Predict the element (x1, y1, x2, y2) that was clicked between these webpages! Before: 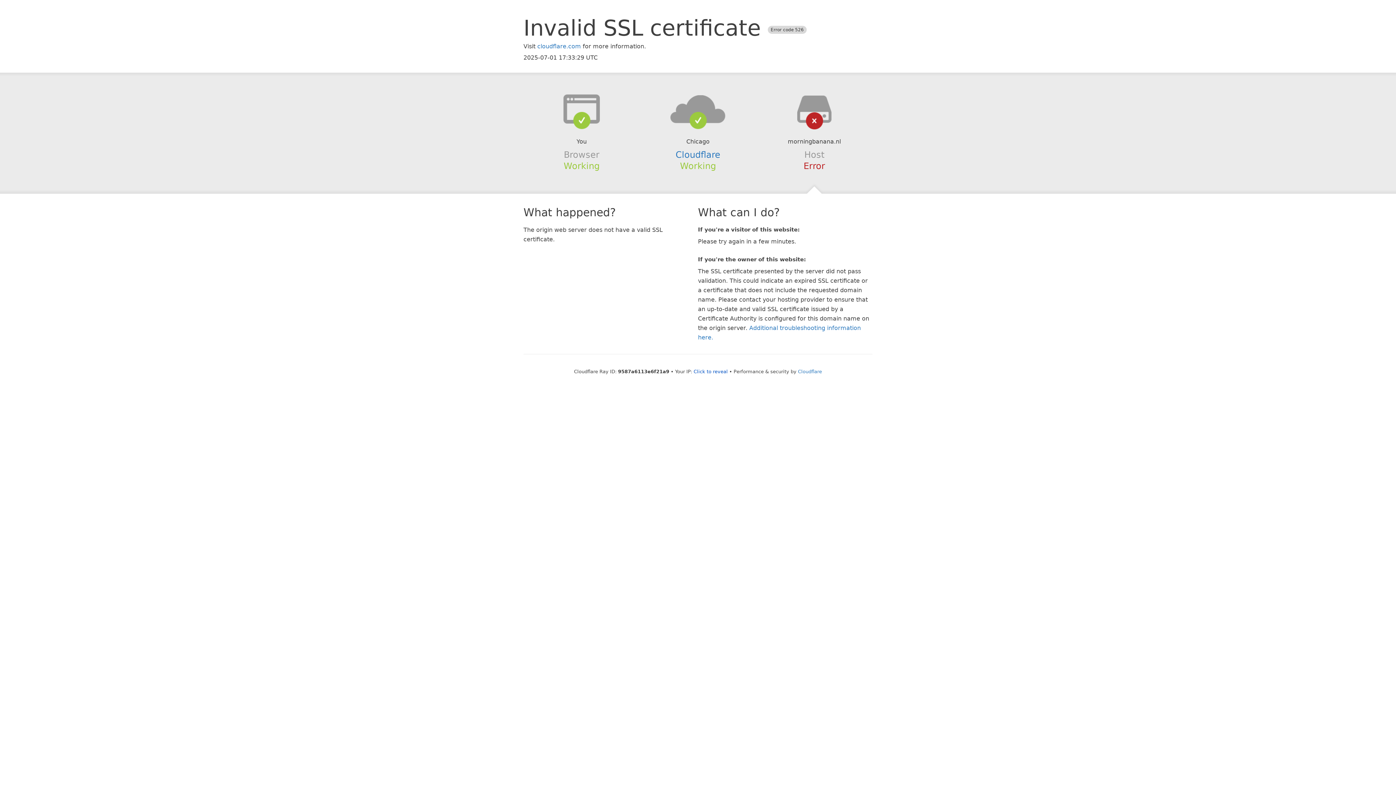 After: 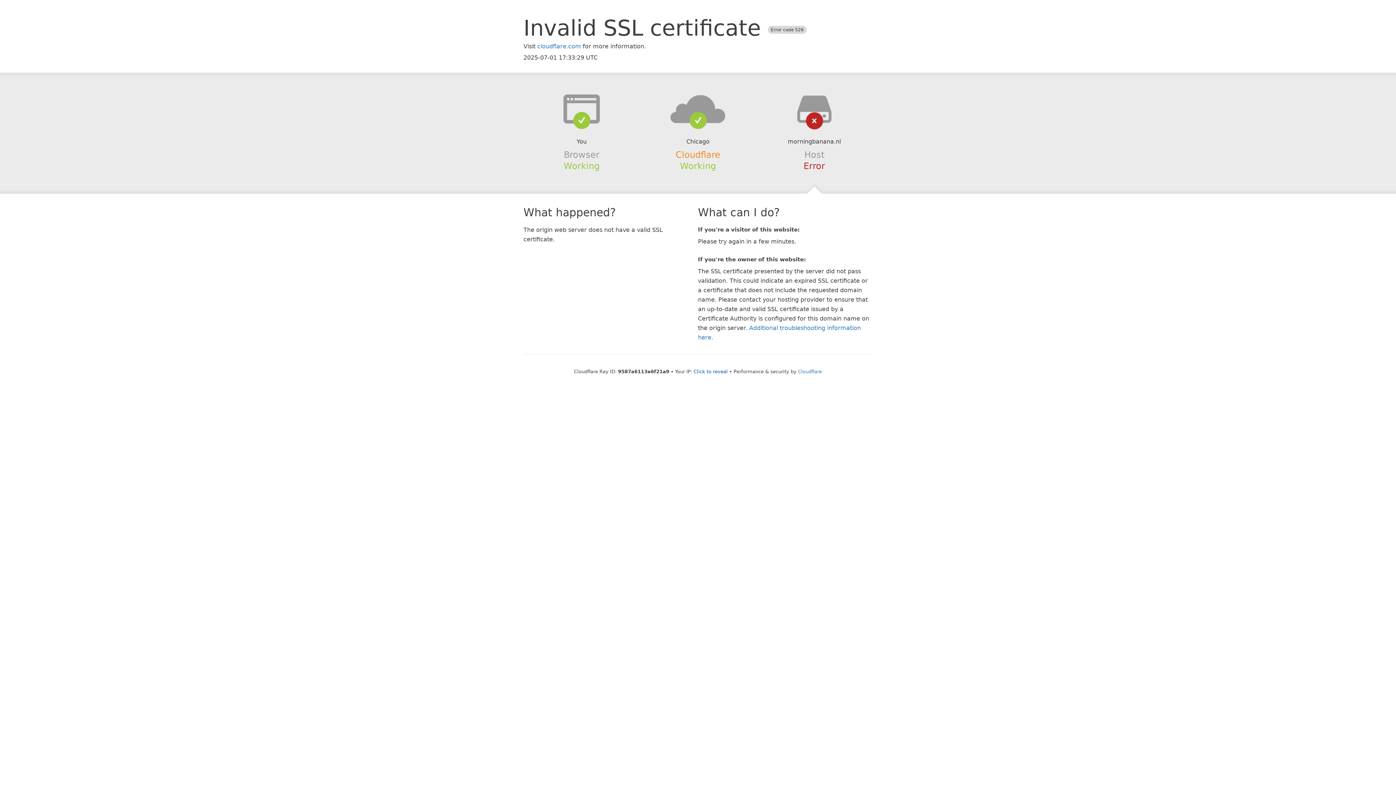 Action: label: Cloudflare bbox: (675, 149, 720, 159)